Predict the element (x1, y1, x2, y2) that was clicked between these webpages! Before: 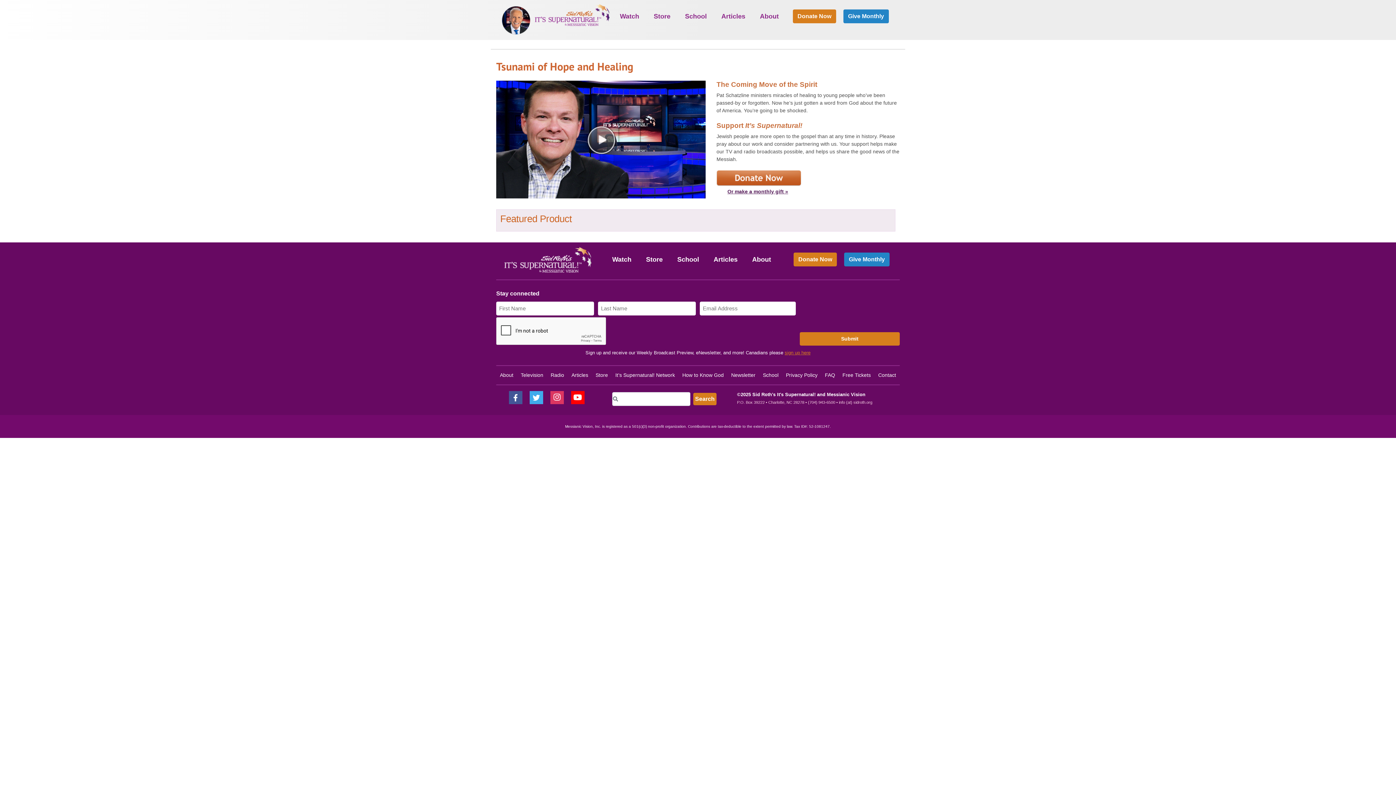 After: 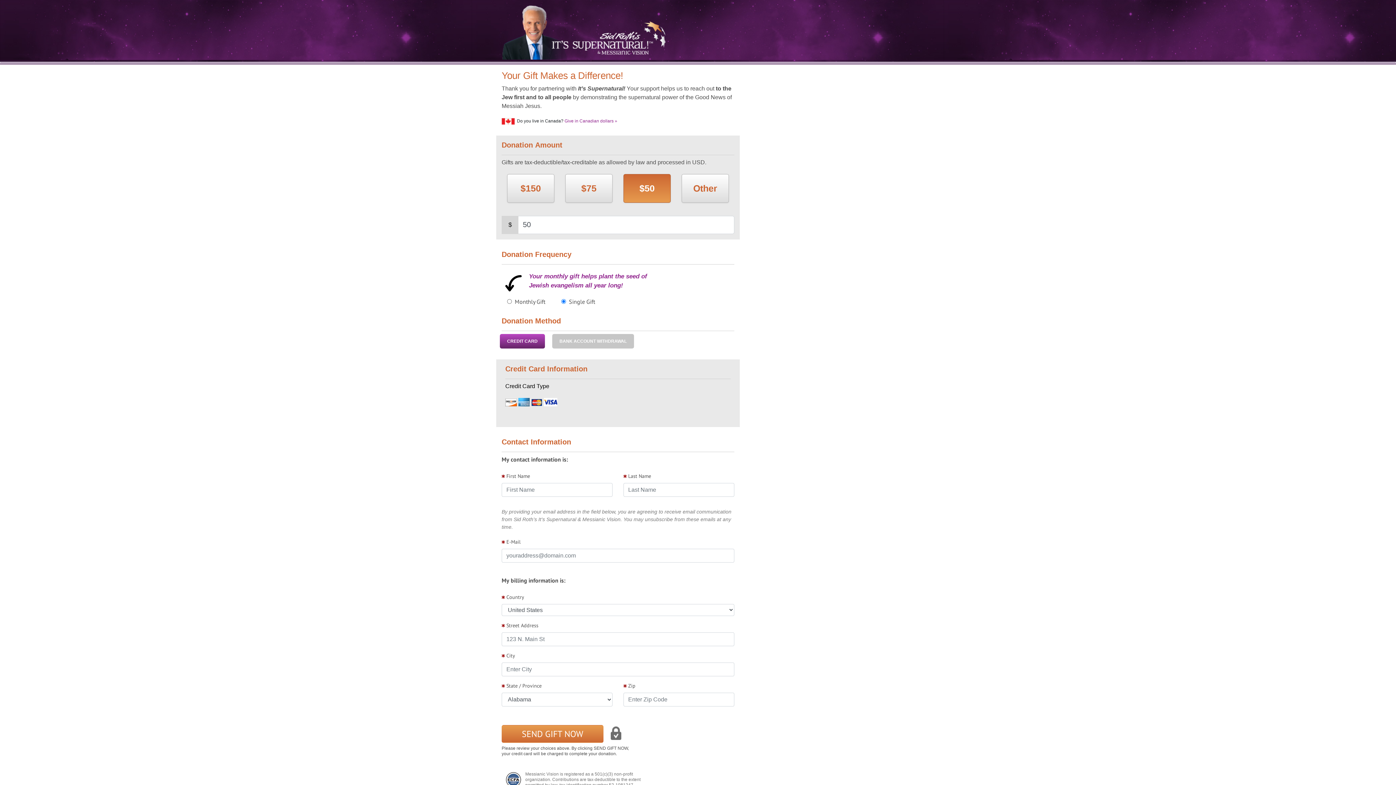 Action: bbox: (716, 170, 801, 186) label: Donate Now!